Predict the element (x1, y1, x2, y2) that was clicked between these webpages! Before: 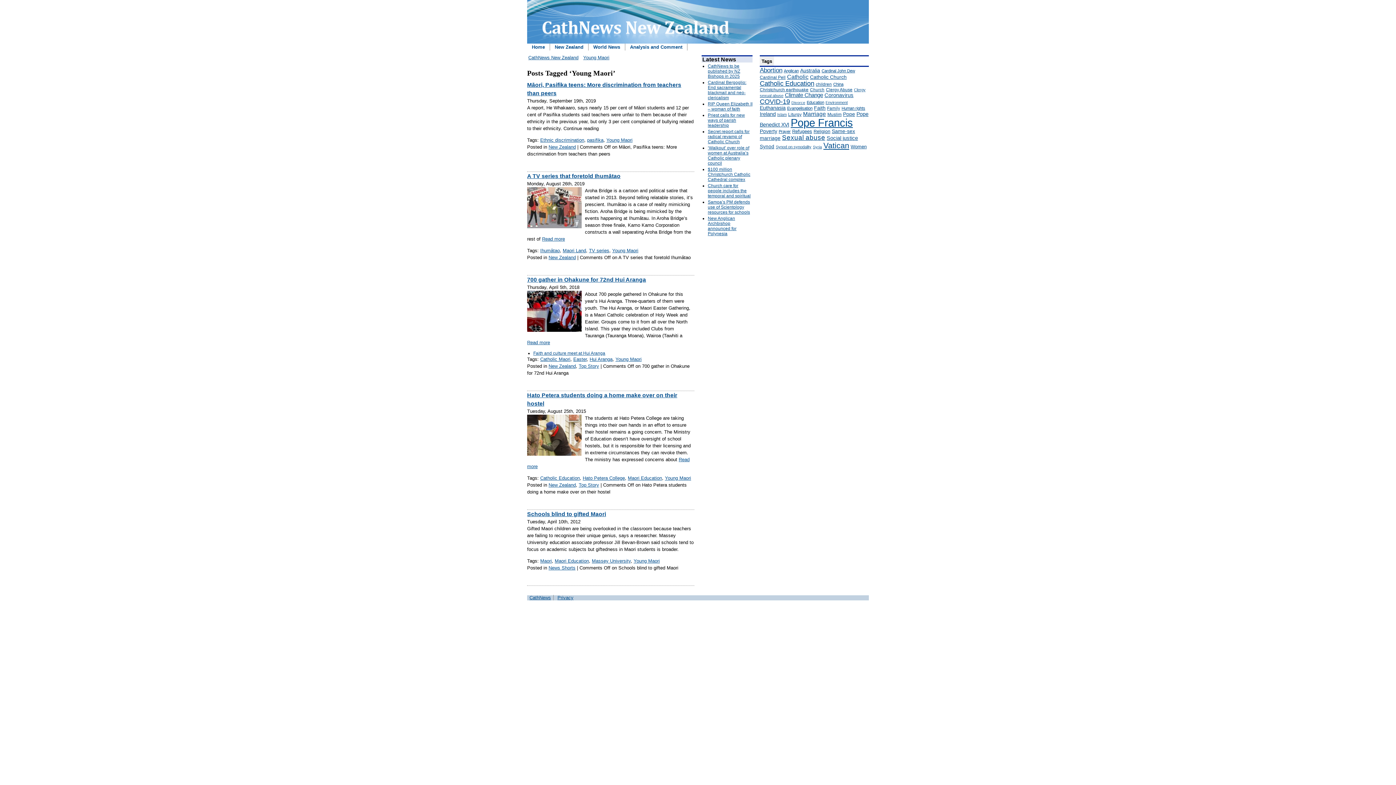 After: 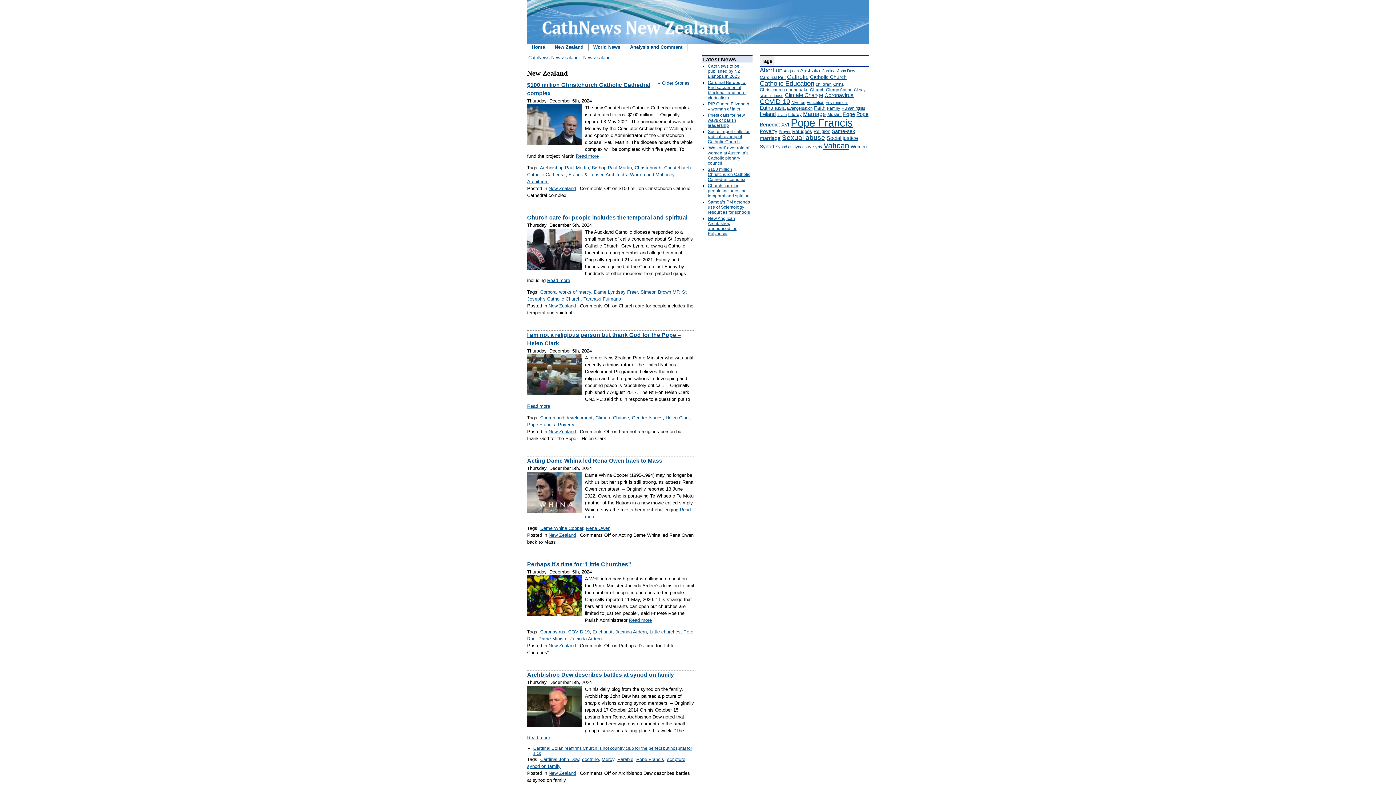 Action: label: New Zealand bbox: (548, 482, 576, 487)